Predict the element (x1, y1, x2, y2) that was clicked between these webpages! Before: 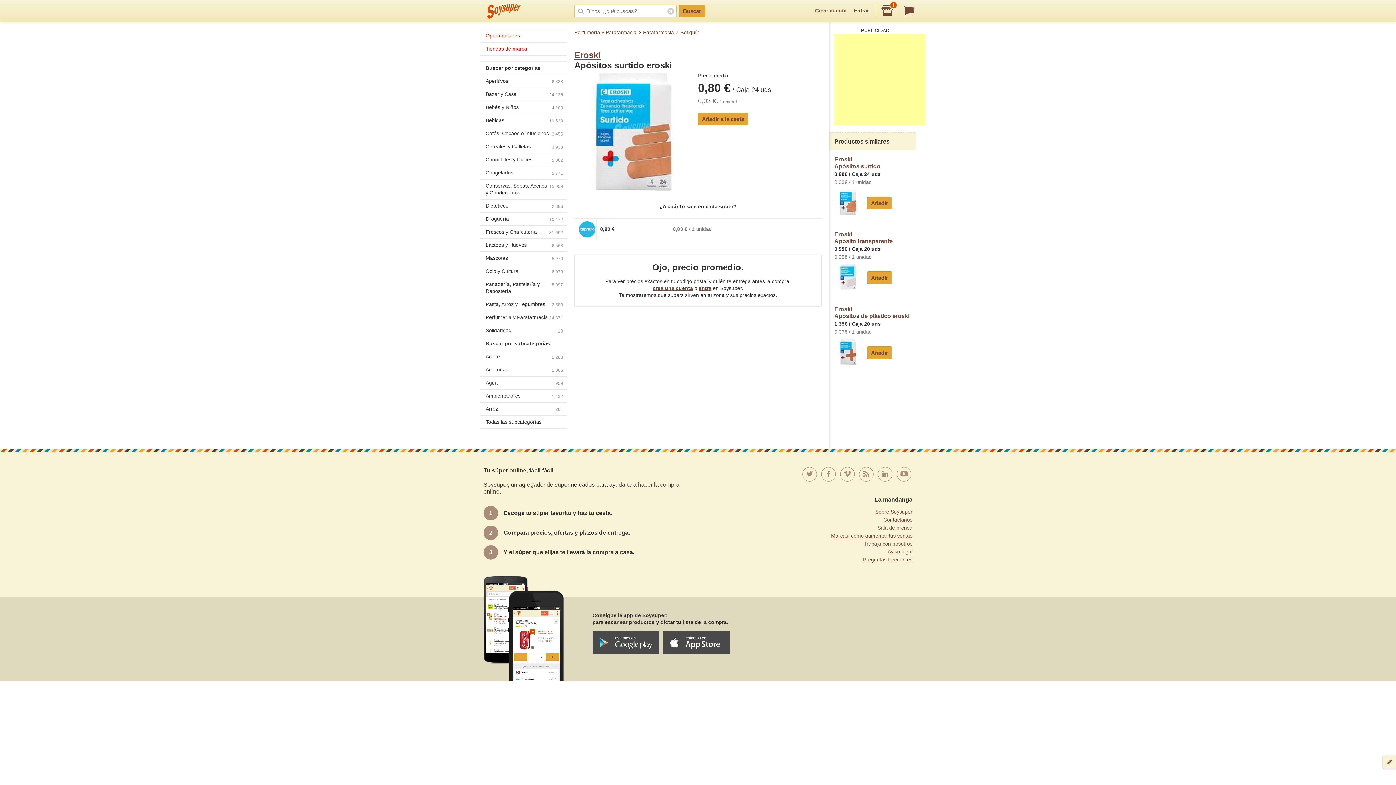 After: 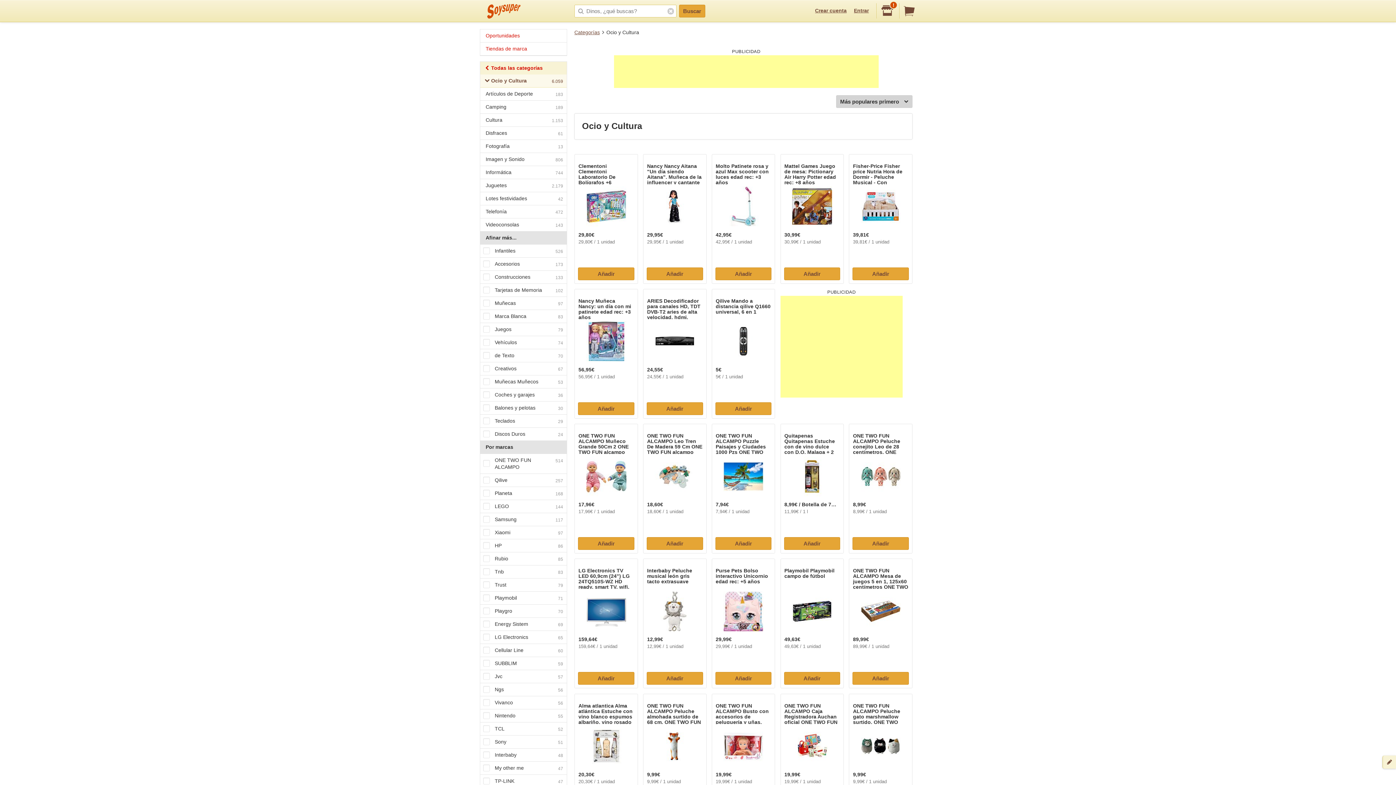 Action: bbox: (480, 264, 566, 277) label: Ocio y Cultura
6.079